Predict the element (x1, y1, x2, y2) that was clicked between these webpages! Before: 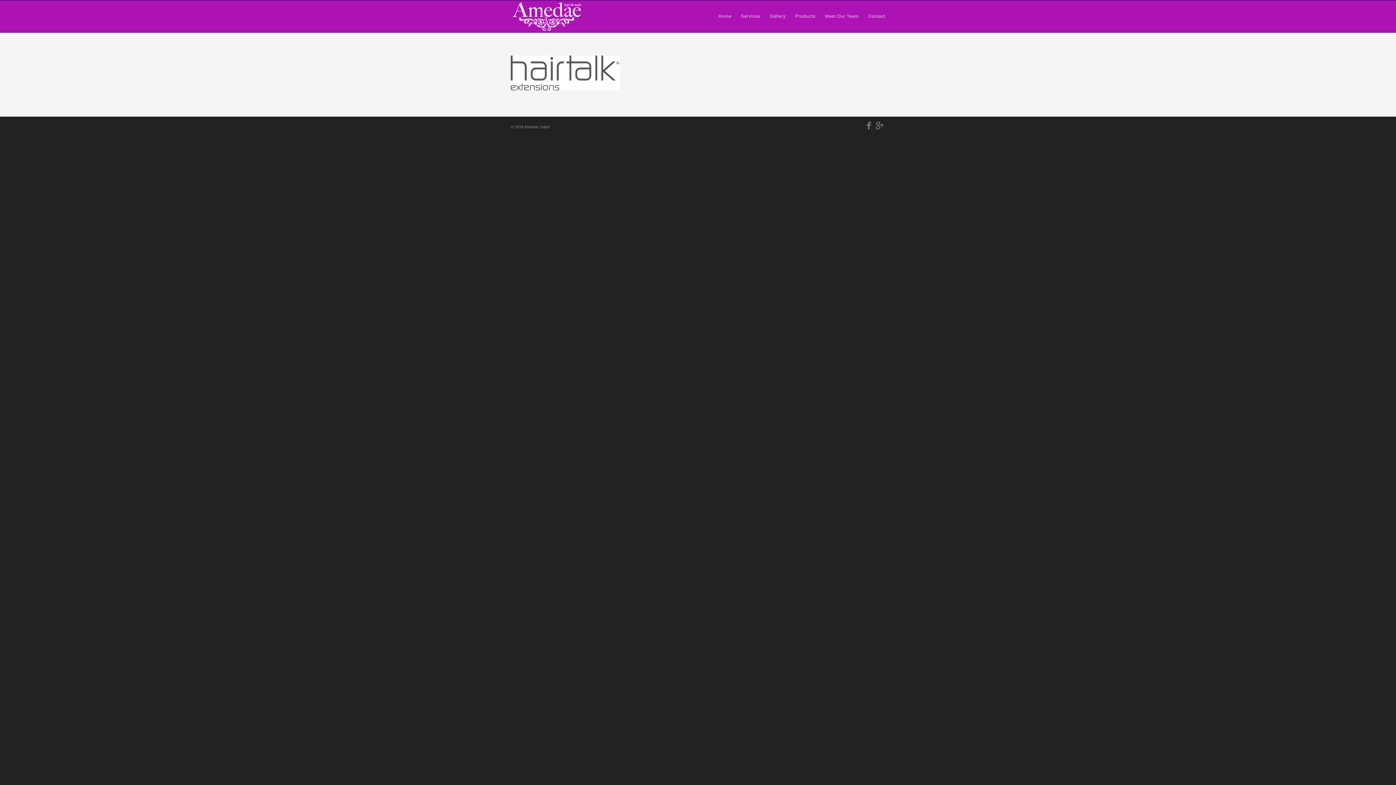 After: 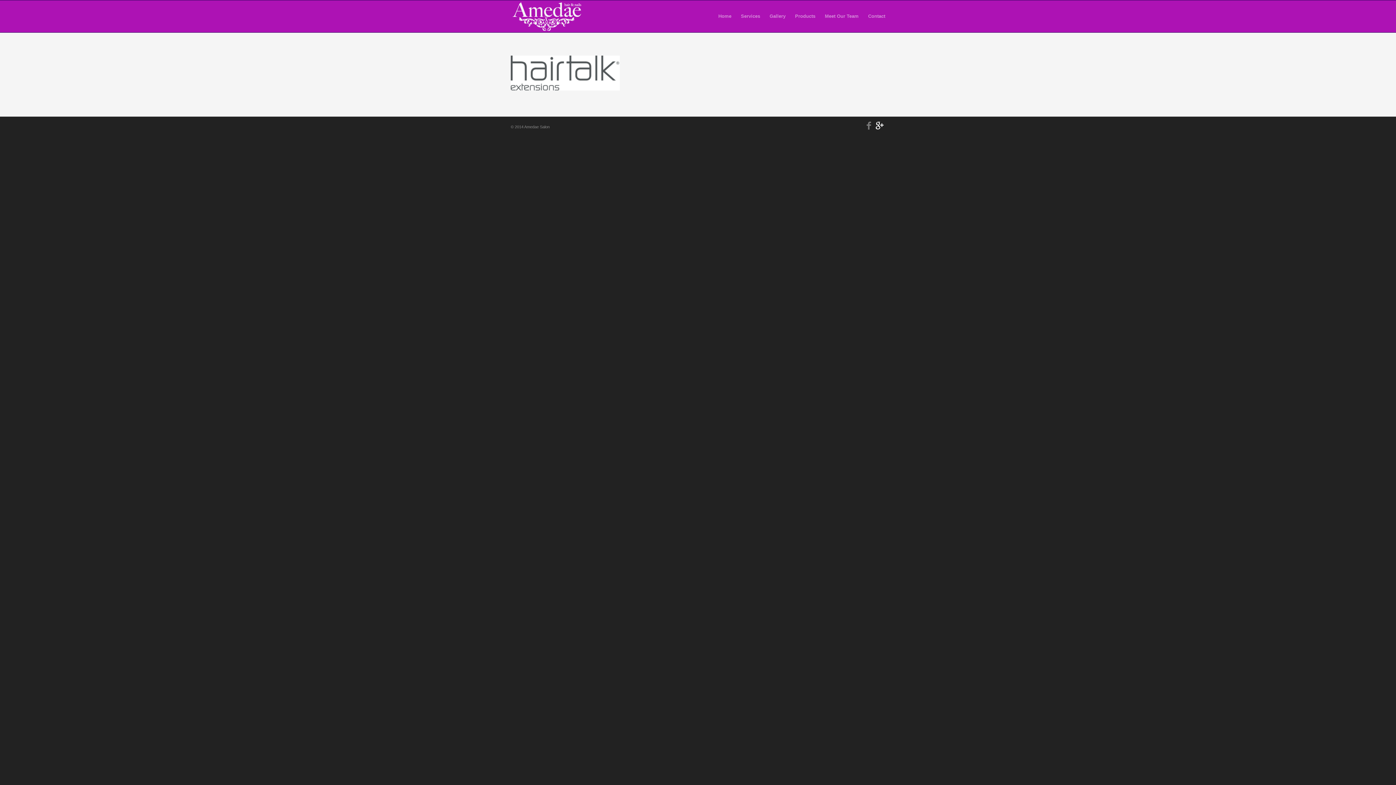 Action: bbox: (874, 120, 885, 131)